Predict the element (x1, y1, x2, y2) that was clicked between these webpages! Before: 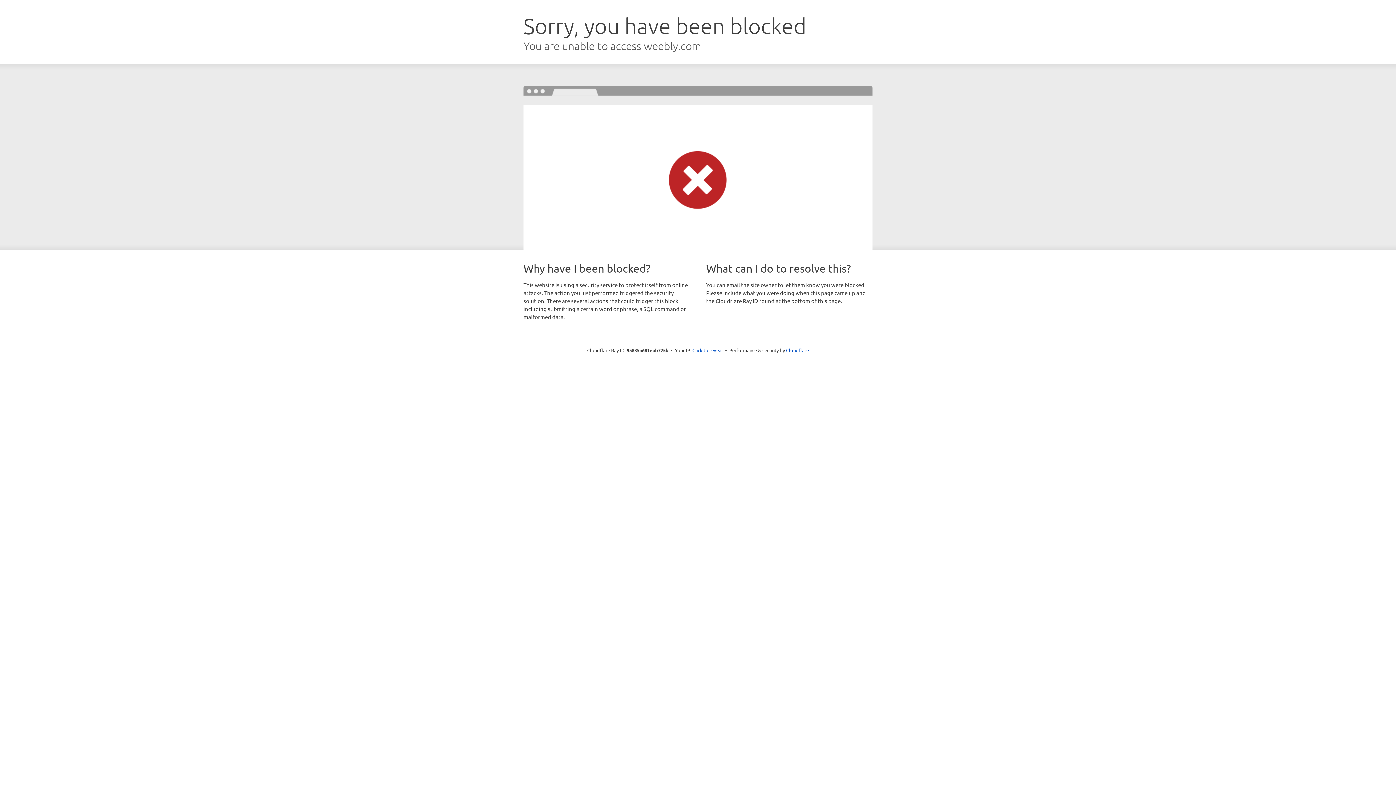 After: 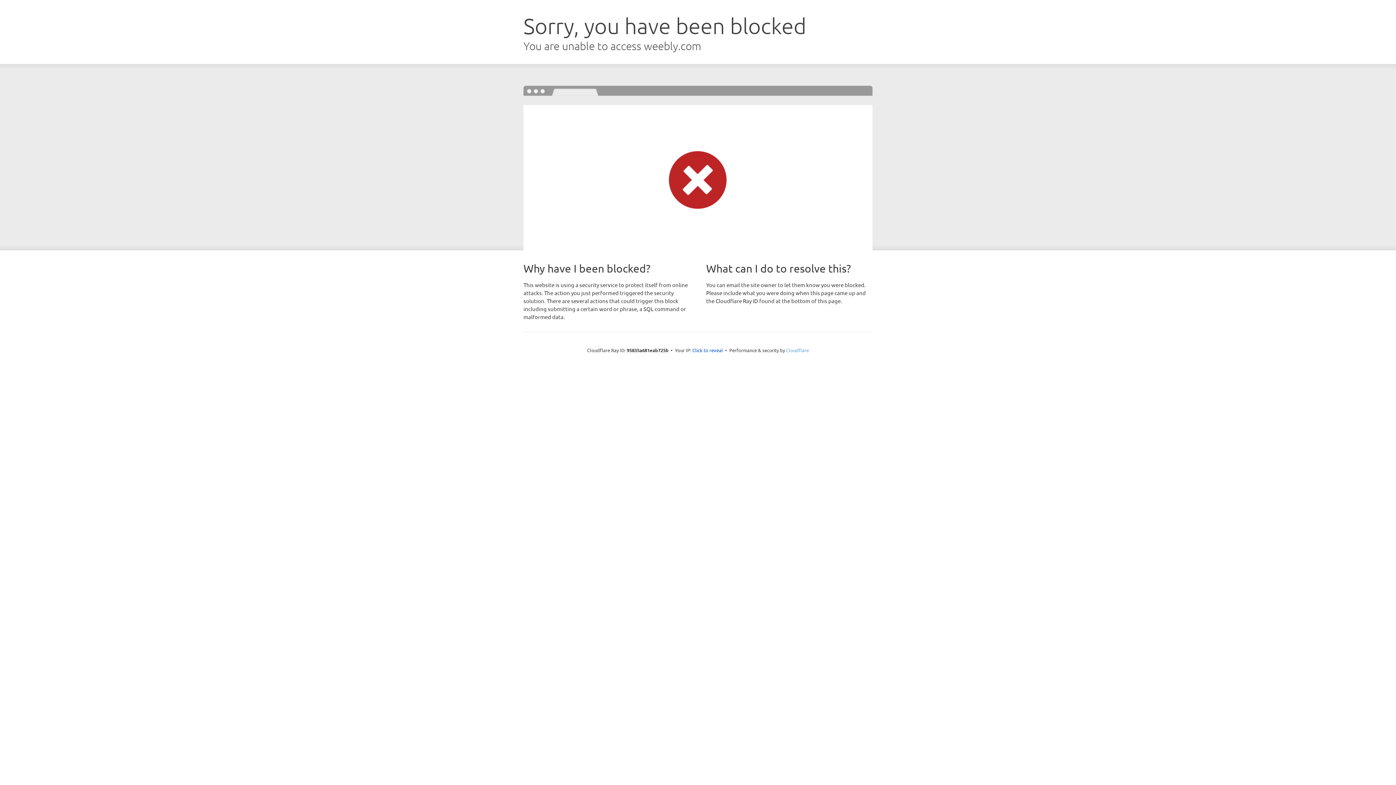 Action: label: Cloudflare bbox: (786, 347, 809, 353)